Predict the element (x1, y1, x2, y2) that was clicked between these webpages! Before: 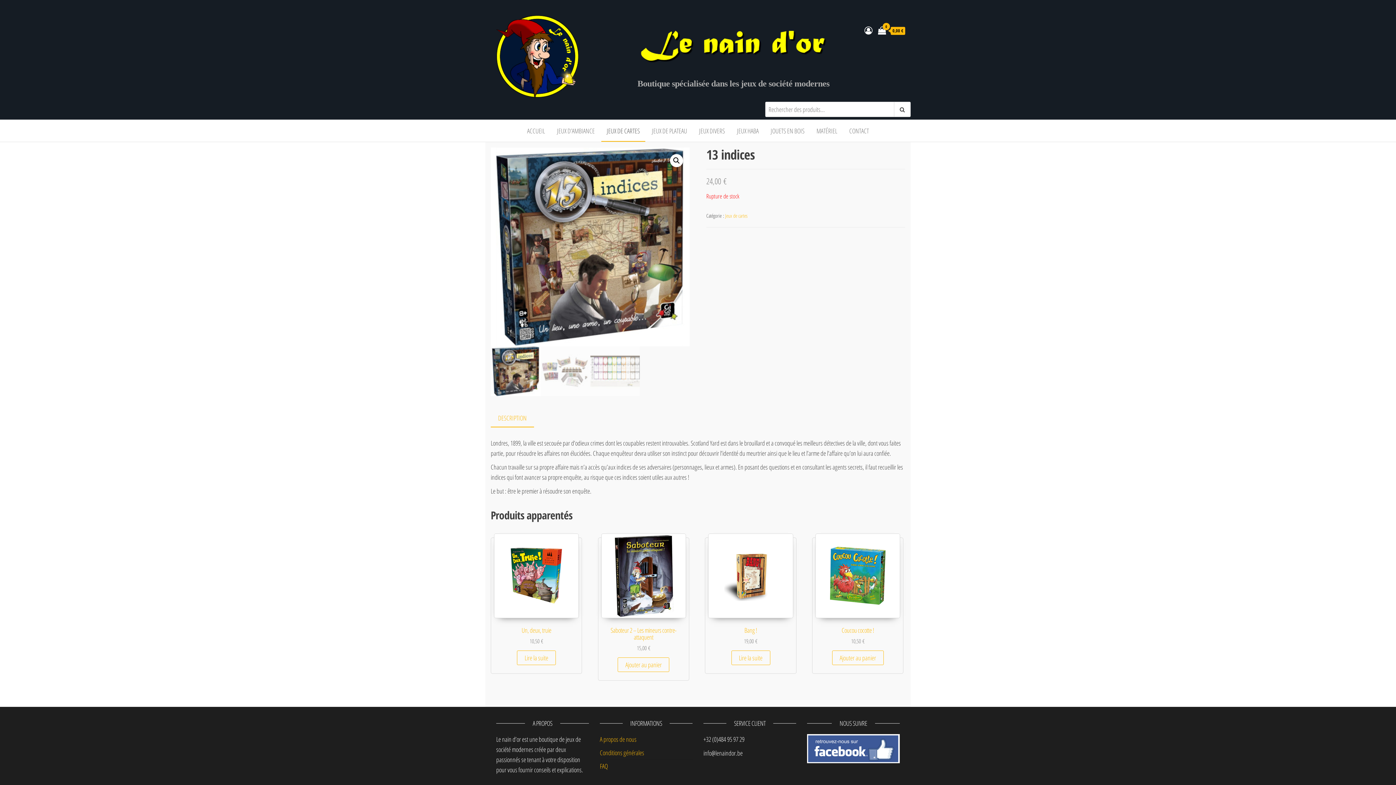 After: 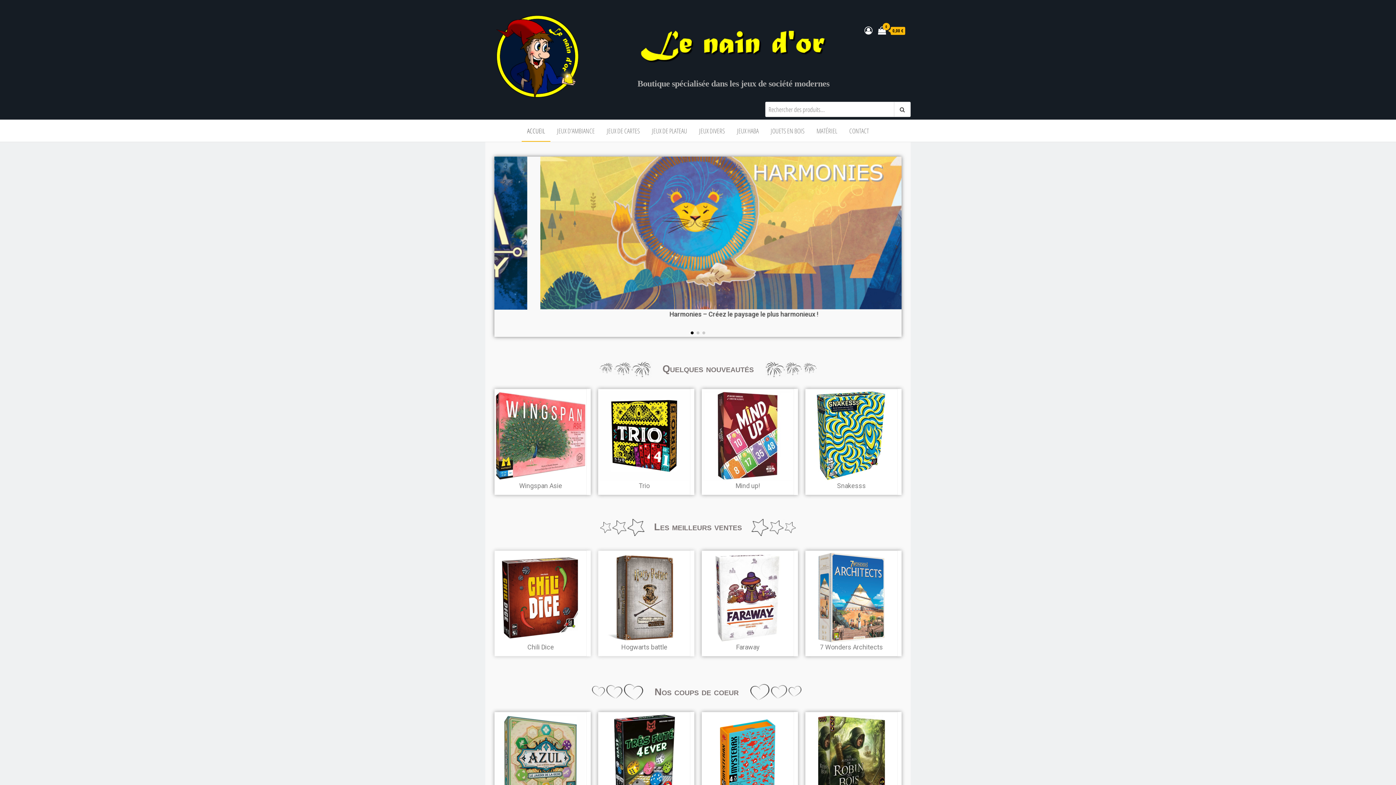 Action: bbox: (521, 120, 550, 141) label: ACCUEIL